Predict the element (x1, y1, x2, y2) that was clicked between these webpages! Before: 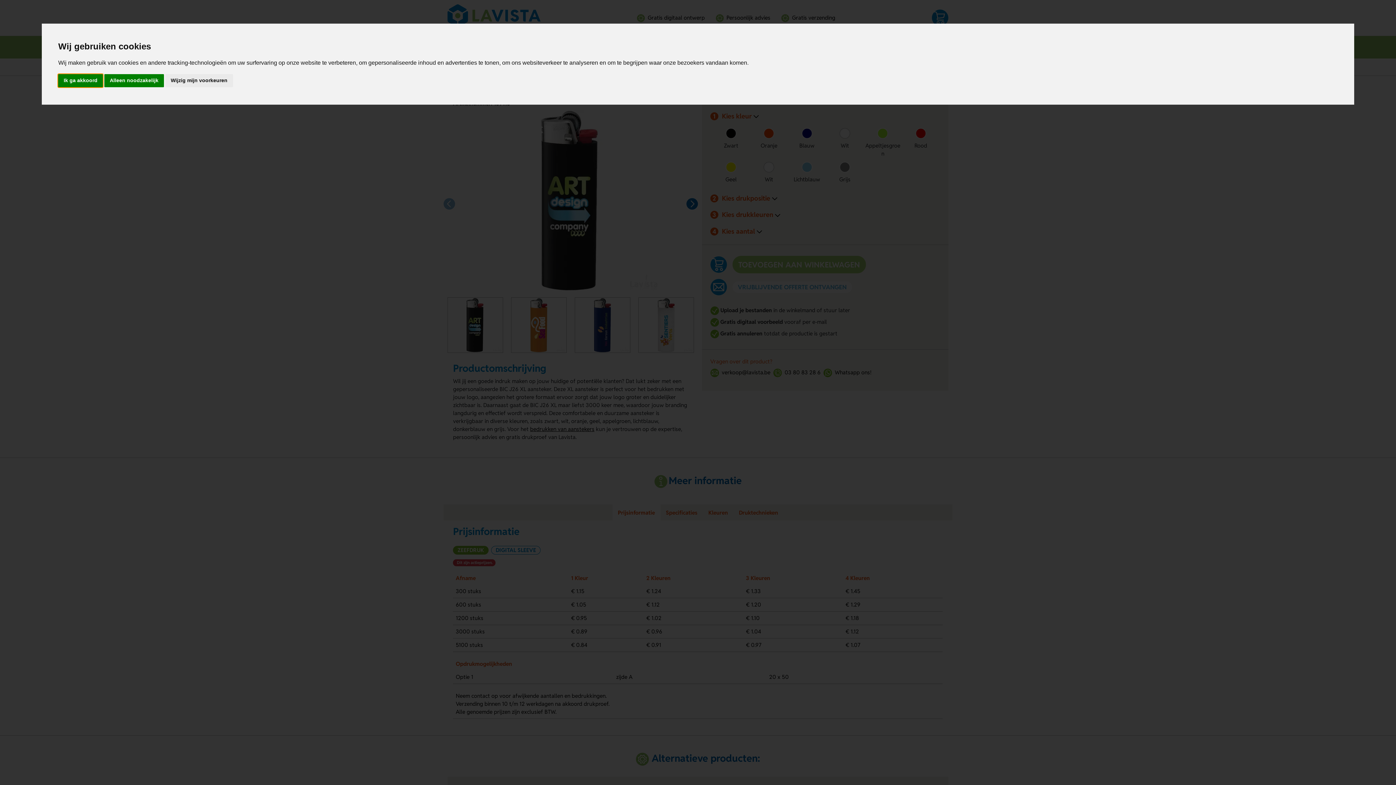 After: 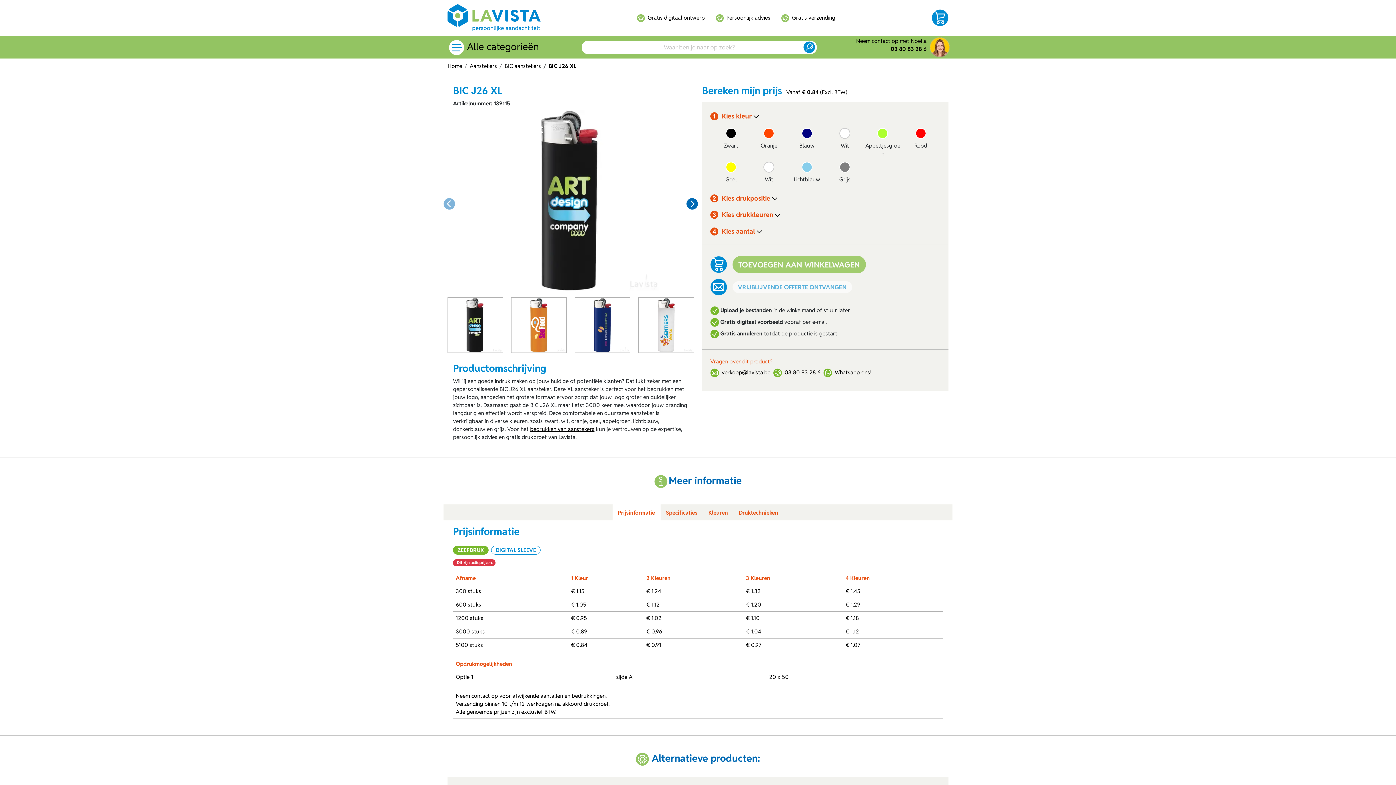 Action: label: Ik ga akkoord bbox: (58, 74, 102, 87)